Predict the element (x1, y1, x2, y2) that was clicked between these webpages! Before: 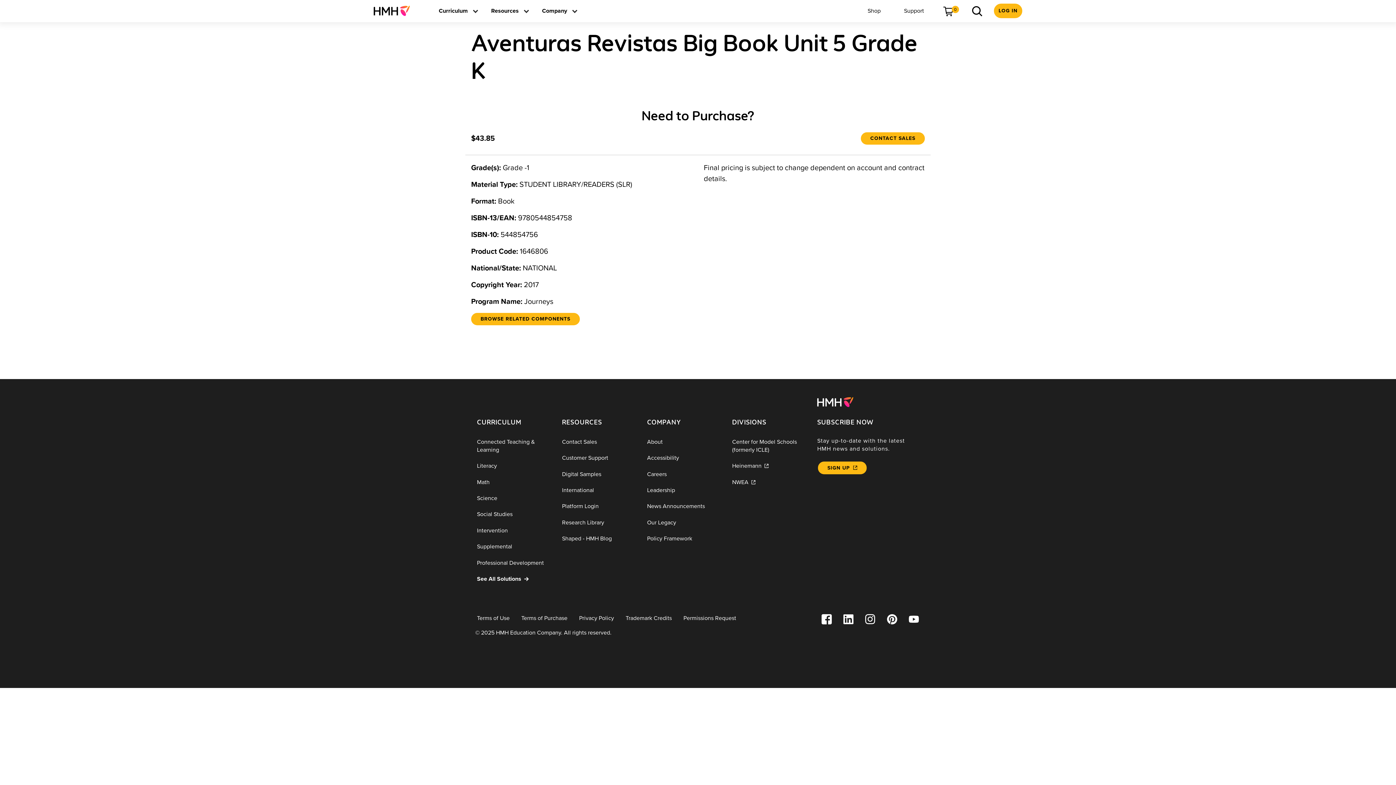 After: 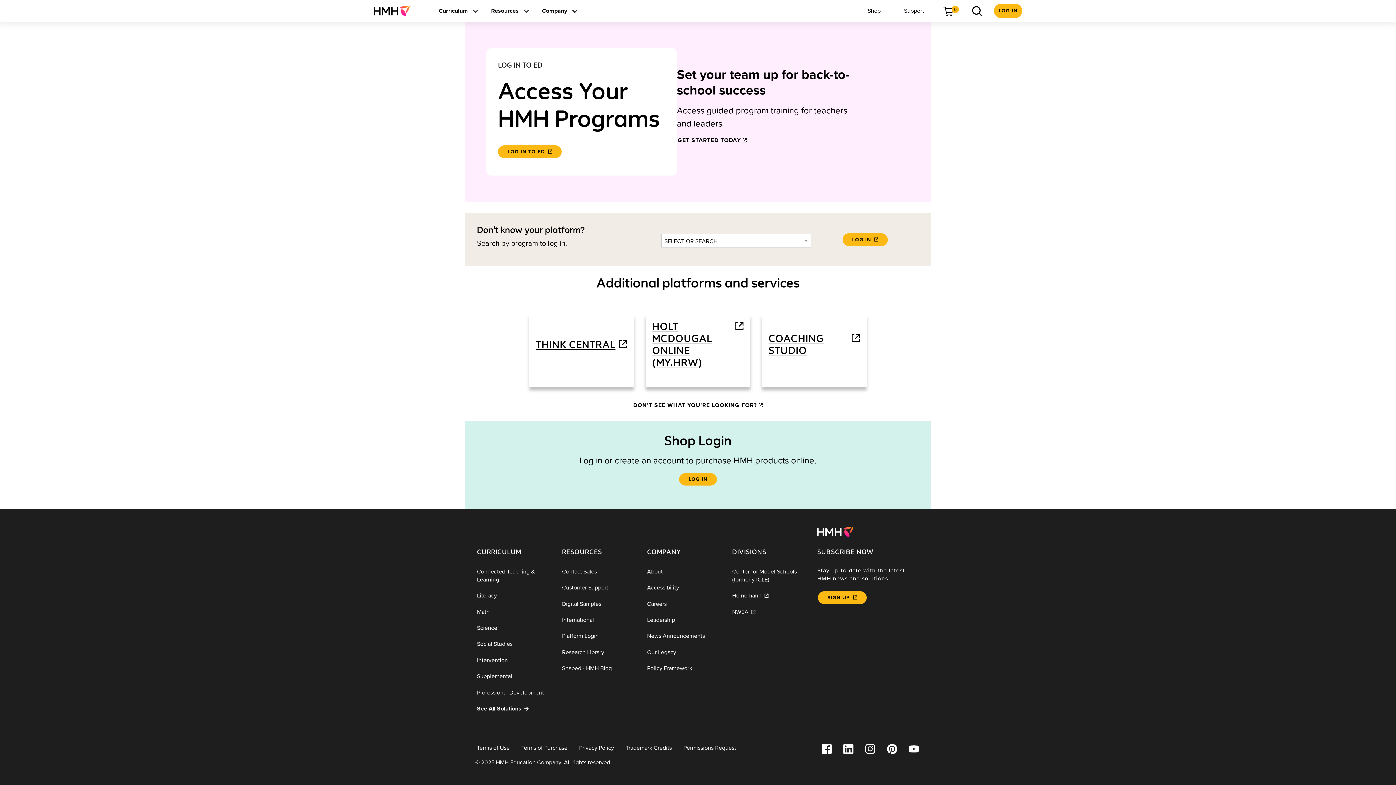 Action: bbox: (556, 498, 641, 514) label: Platform Login